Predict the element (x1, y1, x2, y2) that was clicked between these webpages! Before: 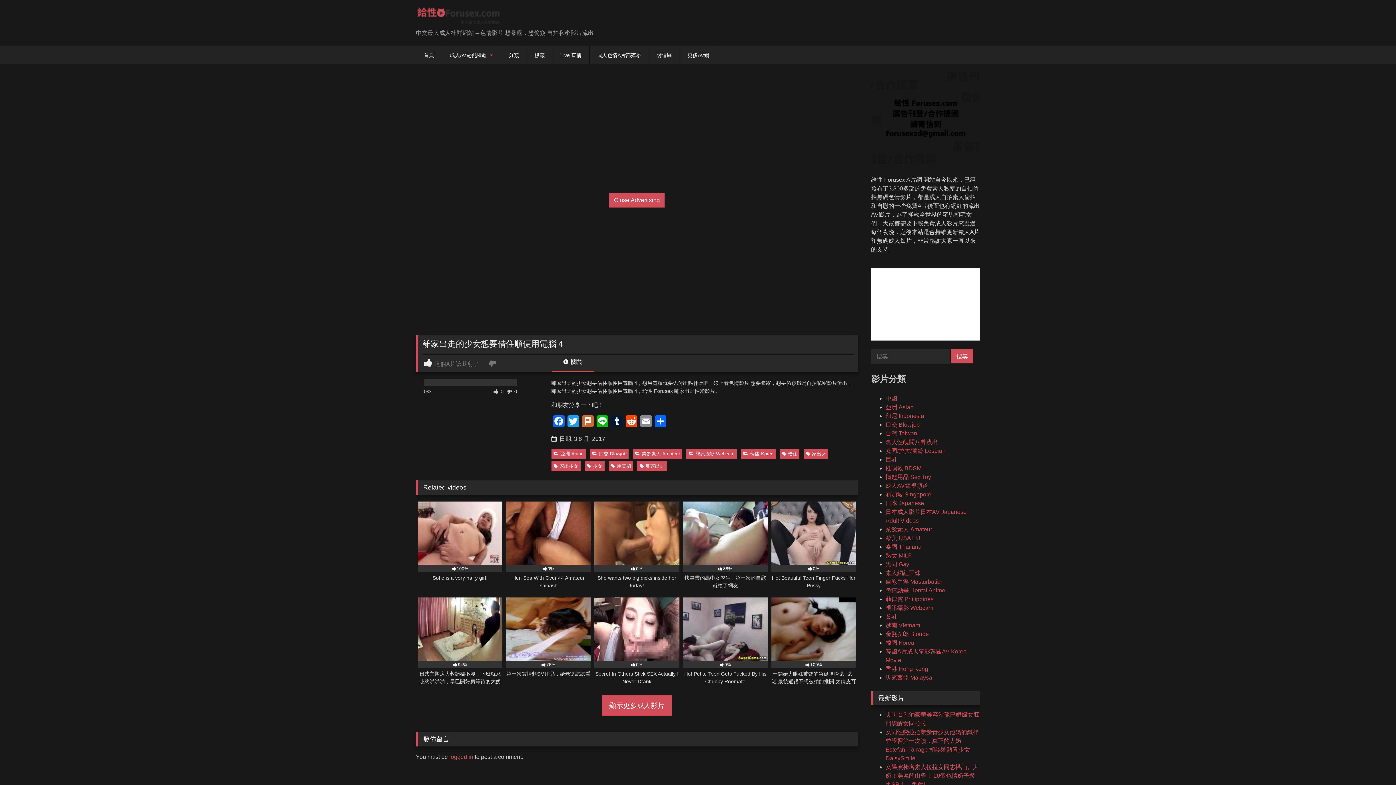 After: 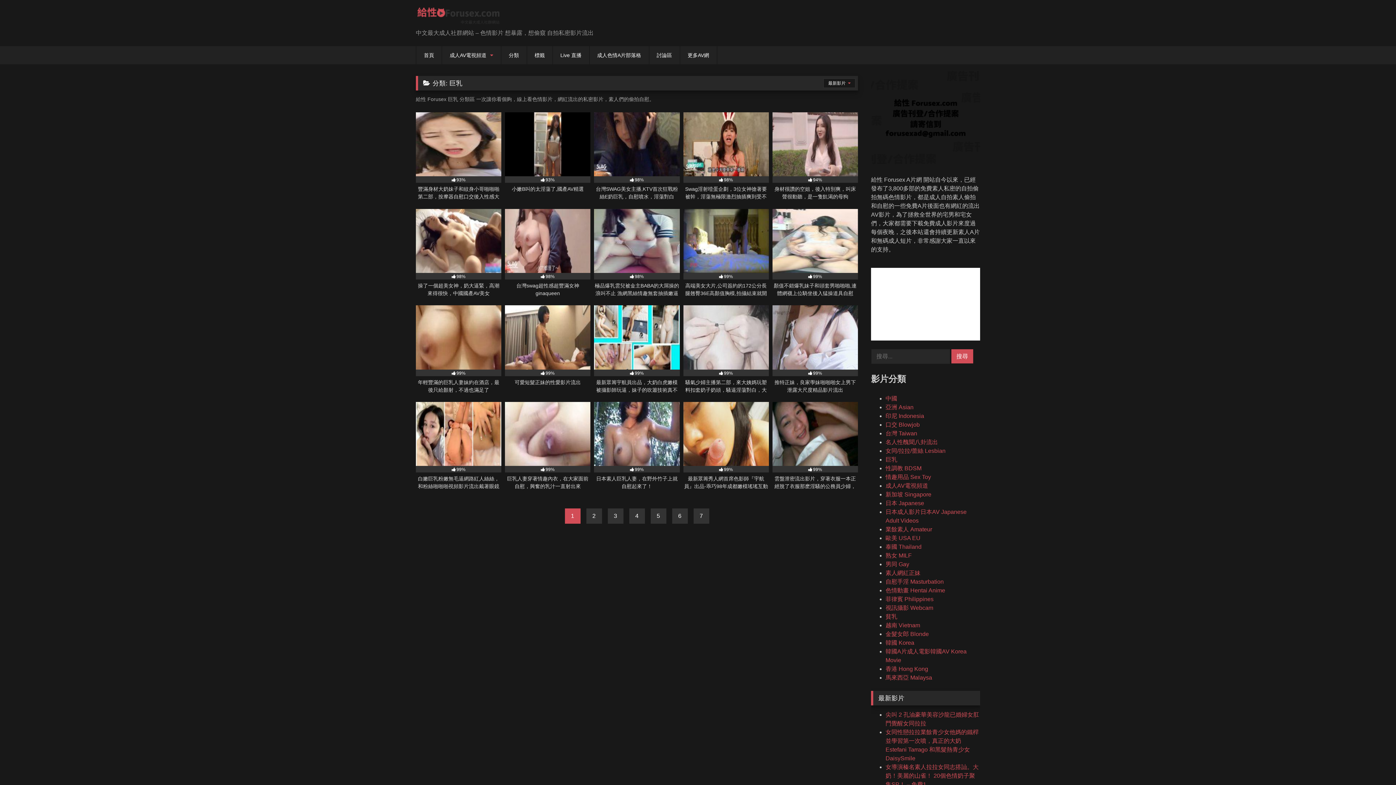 Action: label: 巨乳 bbox: (885, 456, 897, 462)